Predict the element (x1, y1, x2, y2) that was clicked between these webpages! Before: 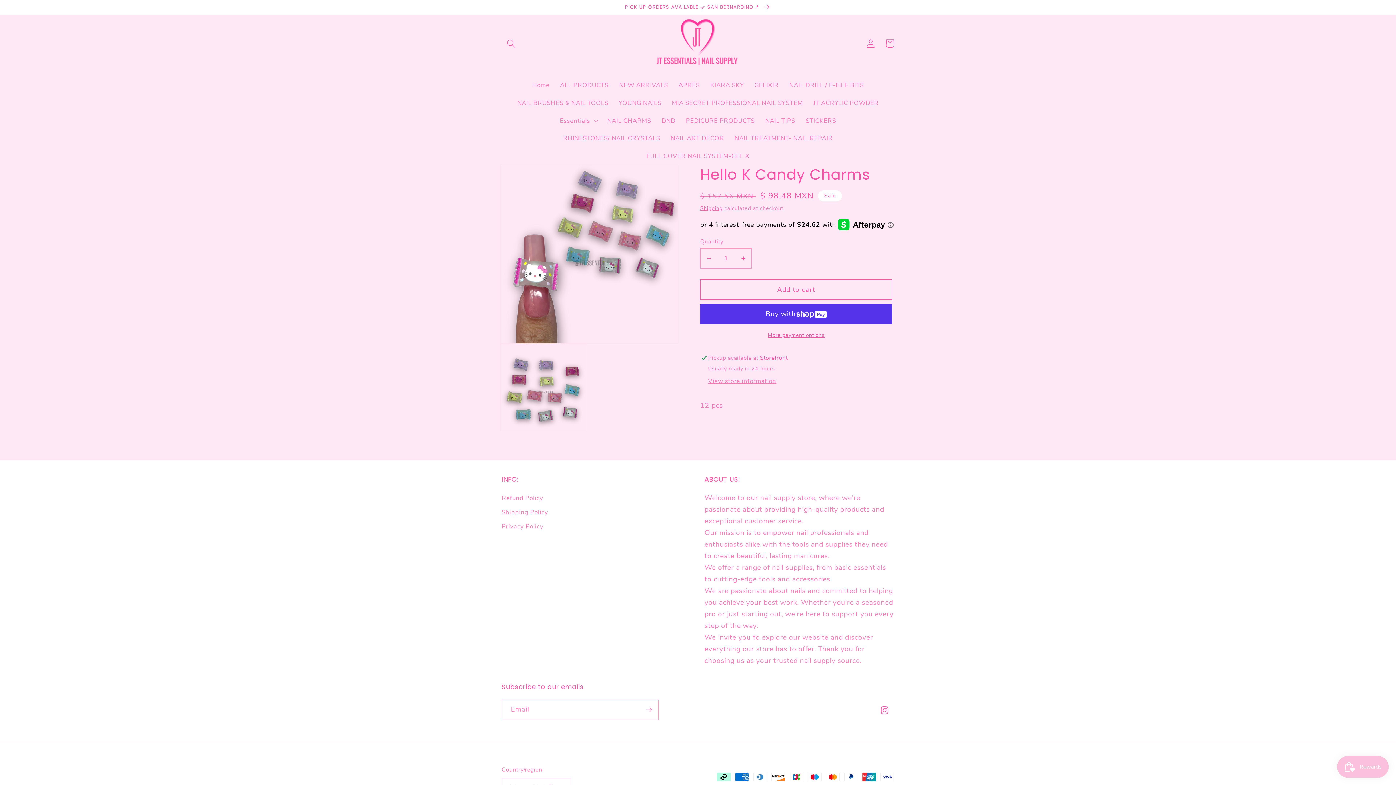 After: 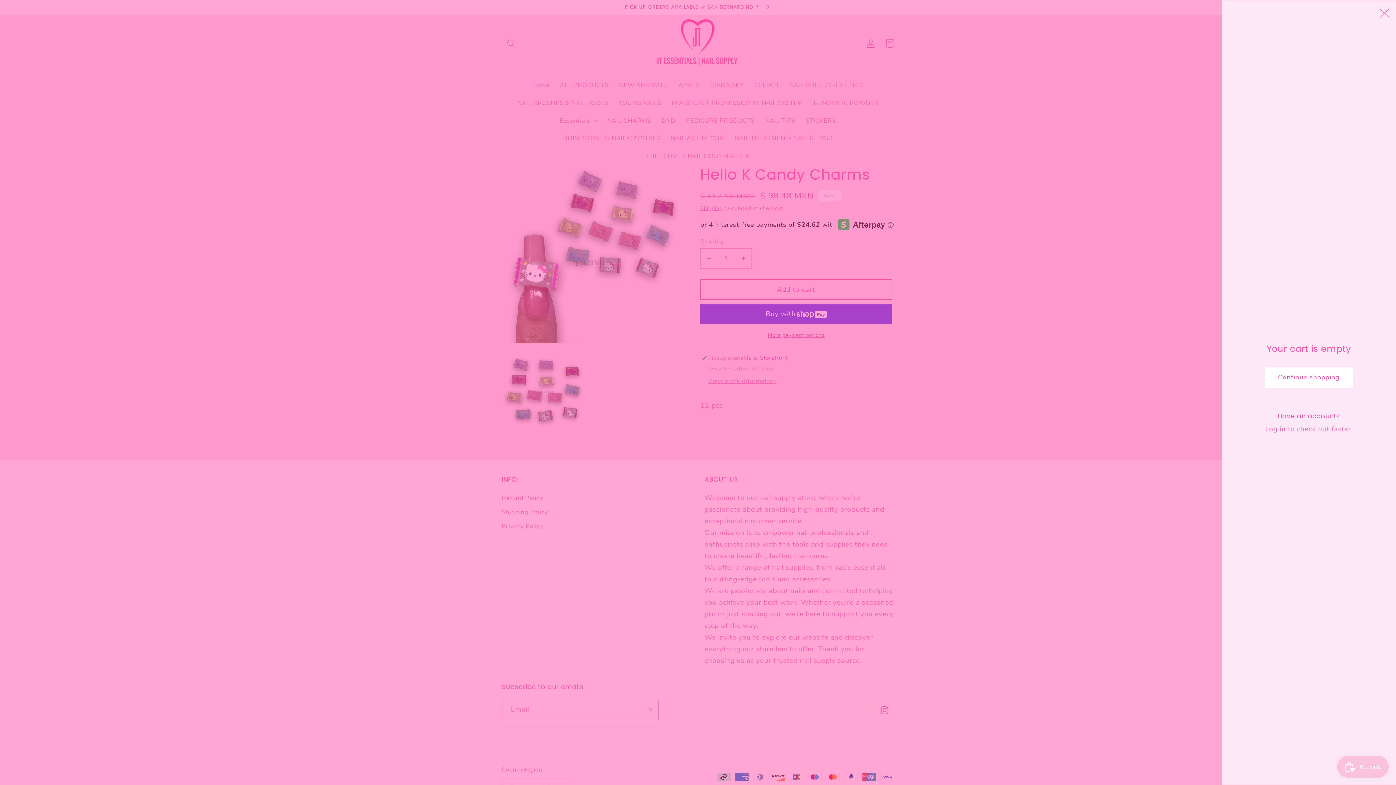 Action: bbox: (880, 33, 899, 53) label: Cart